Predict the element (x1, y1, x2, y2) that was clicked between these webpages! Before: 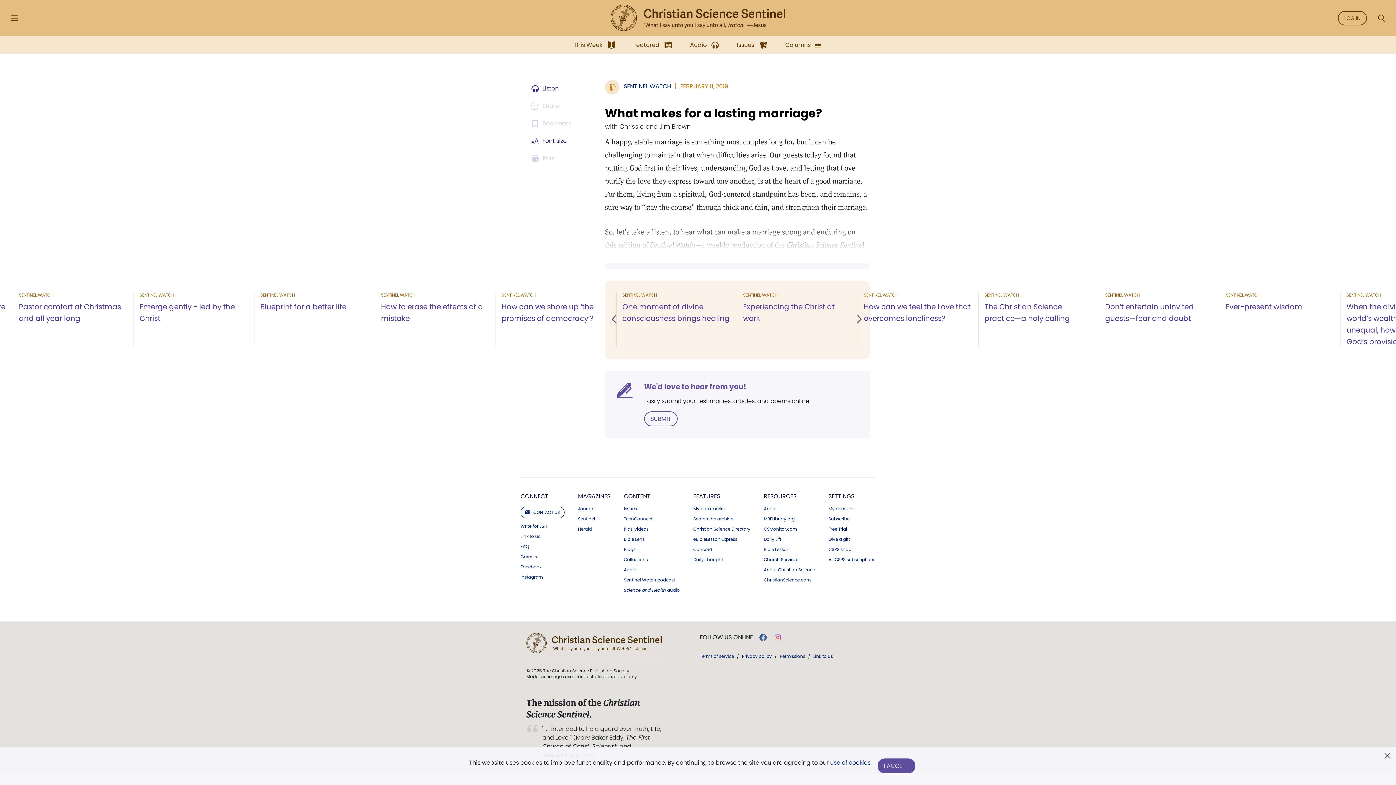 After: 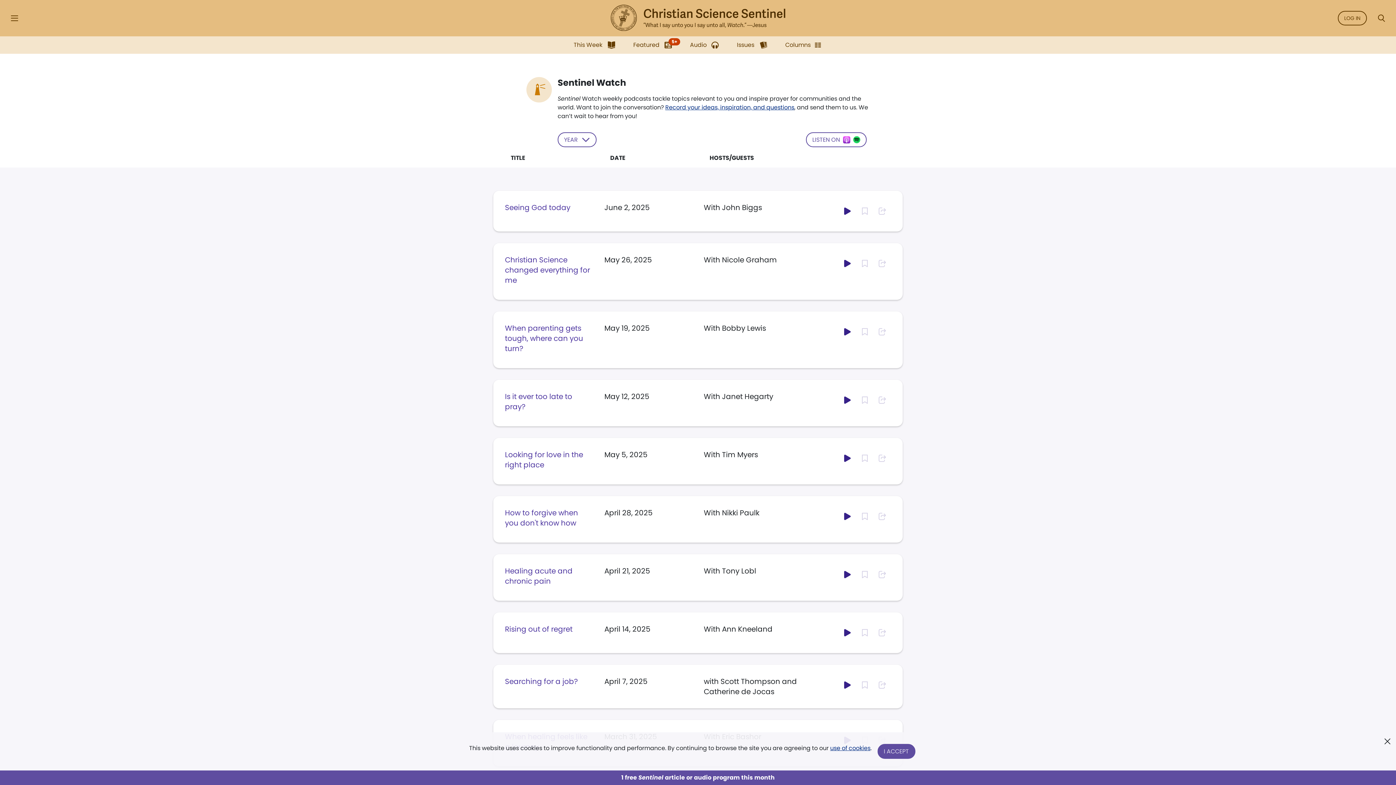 Action: label: Sentinel Watch podcast bbox: (624, 578, 680, 582)